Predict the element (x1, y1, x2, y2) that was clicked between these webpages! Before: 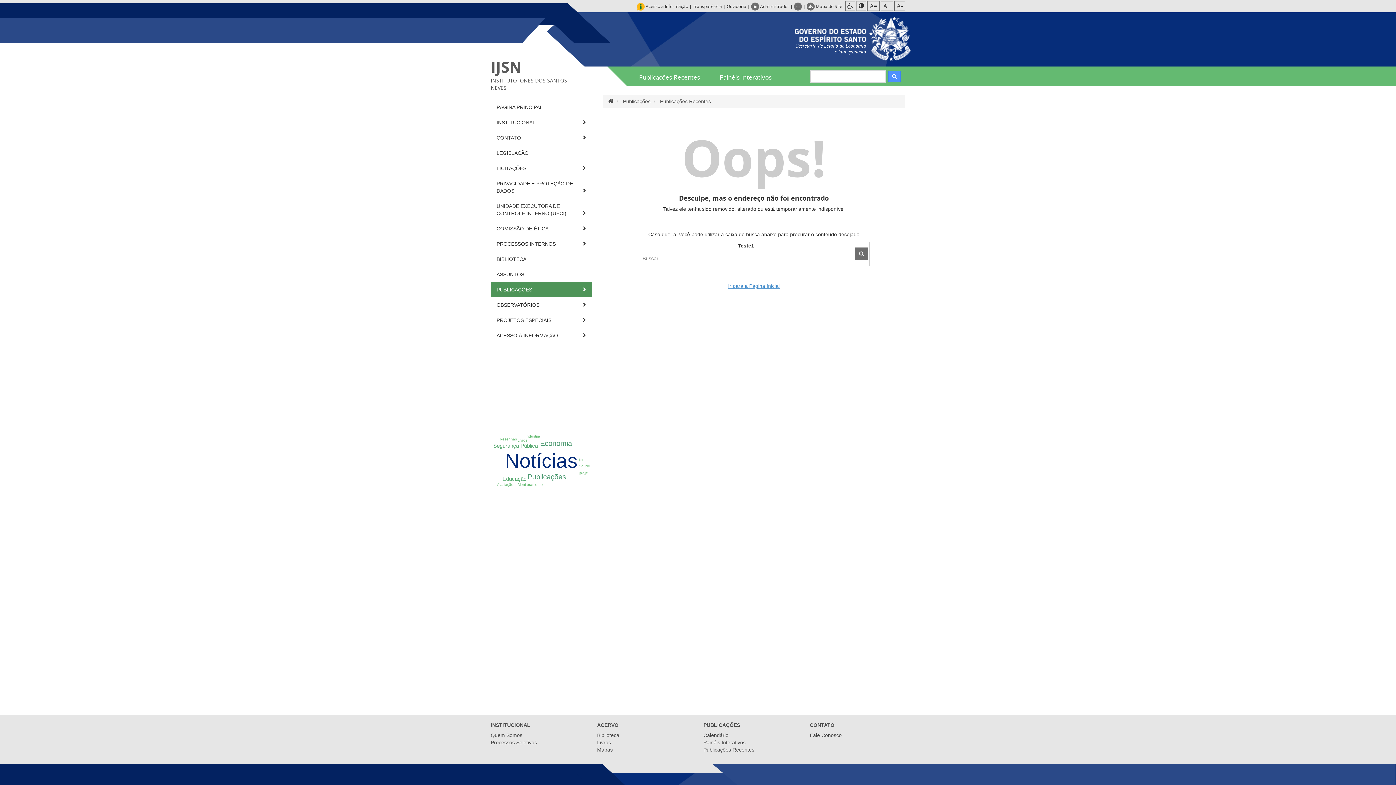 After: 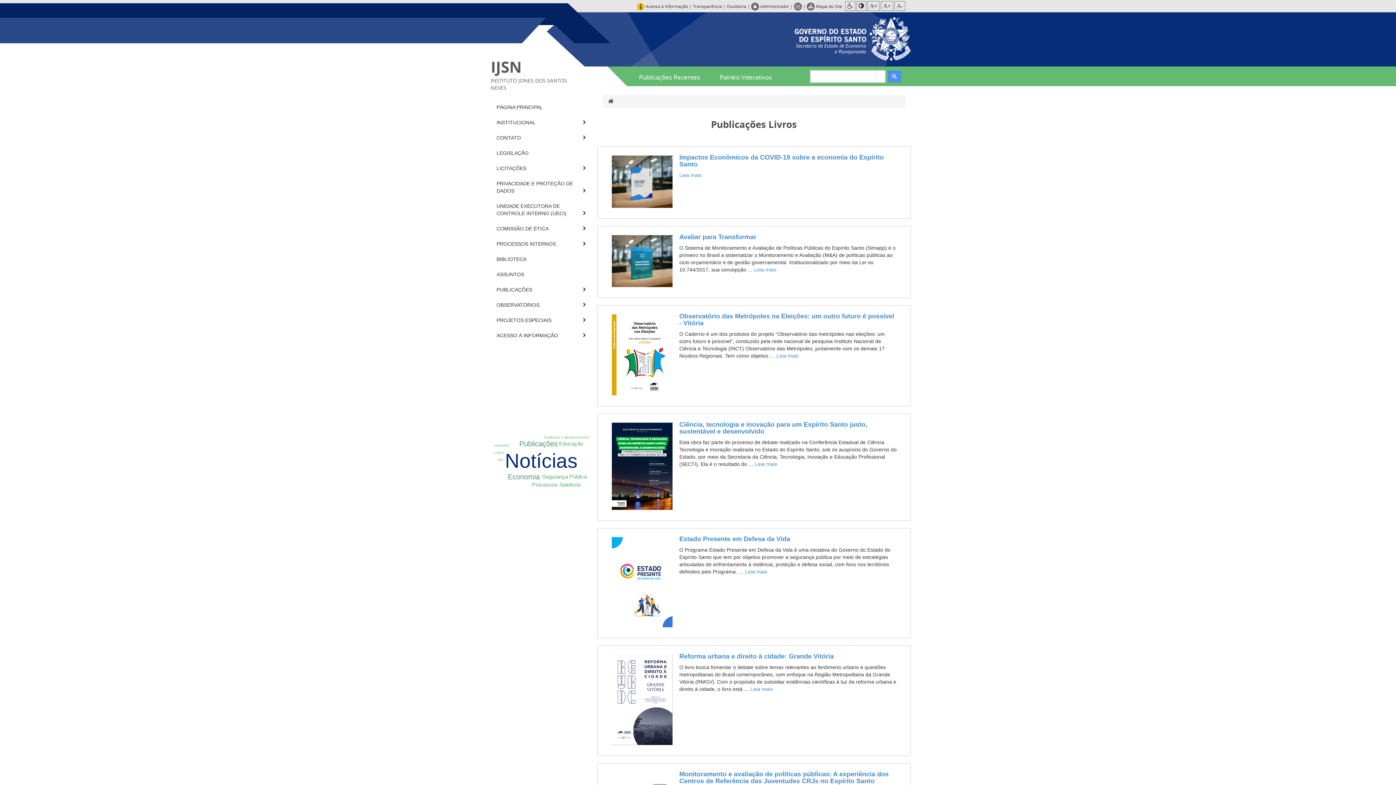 Action: label: Livros bbox: (597, 740, 611, 745)